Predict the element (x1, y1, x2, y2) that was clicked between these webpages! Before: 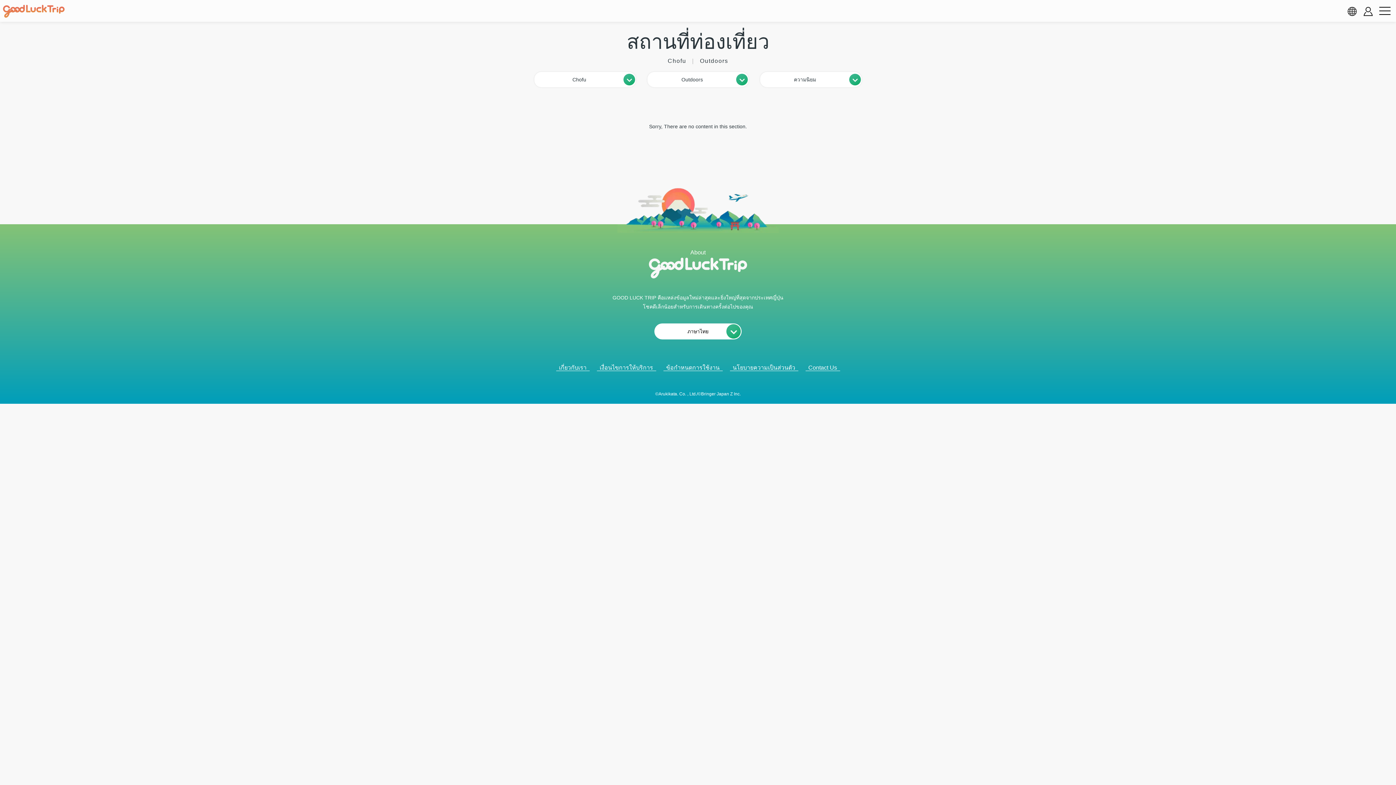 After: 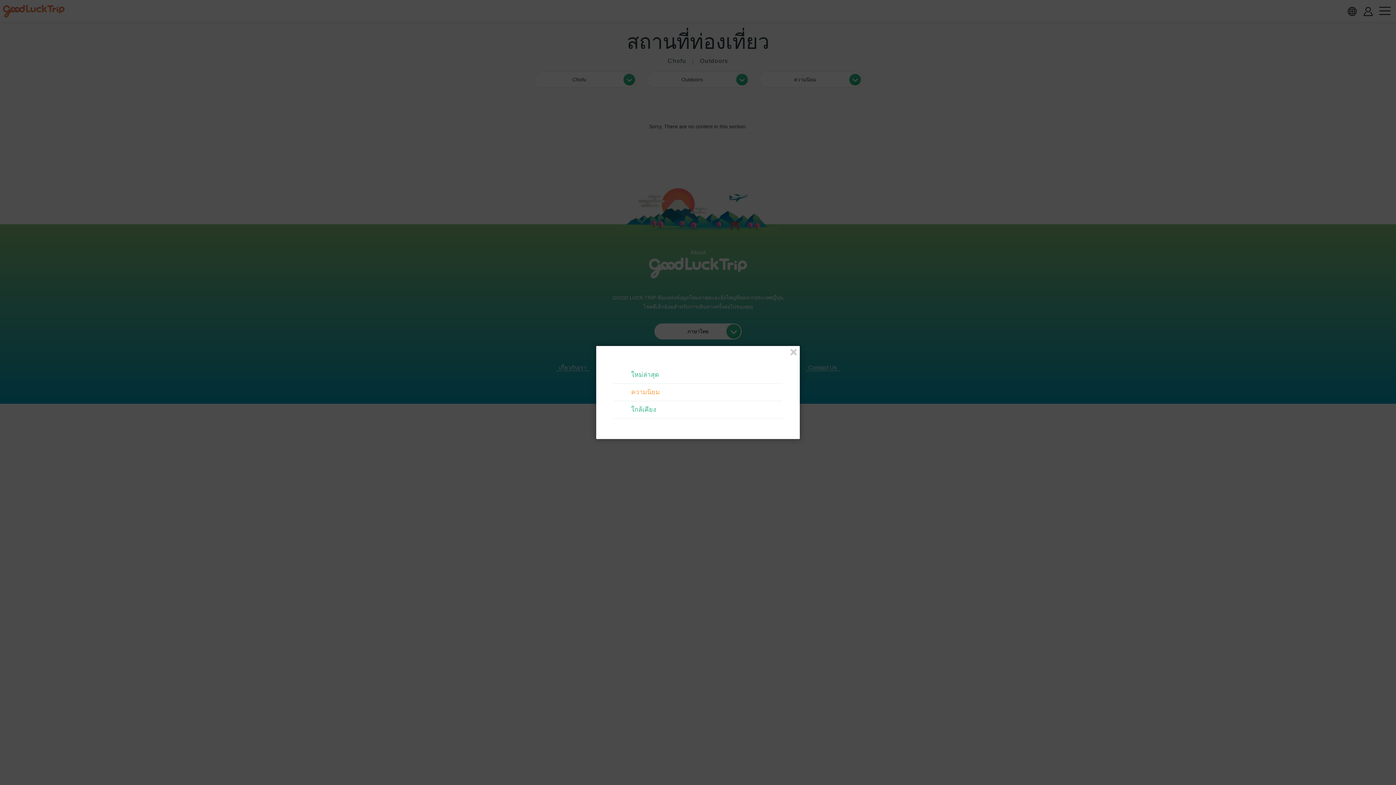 Action: bbox: (760, 72, 861, 87) label: ความนิยม